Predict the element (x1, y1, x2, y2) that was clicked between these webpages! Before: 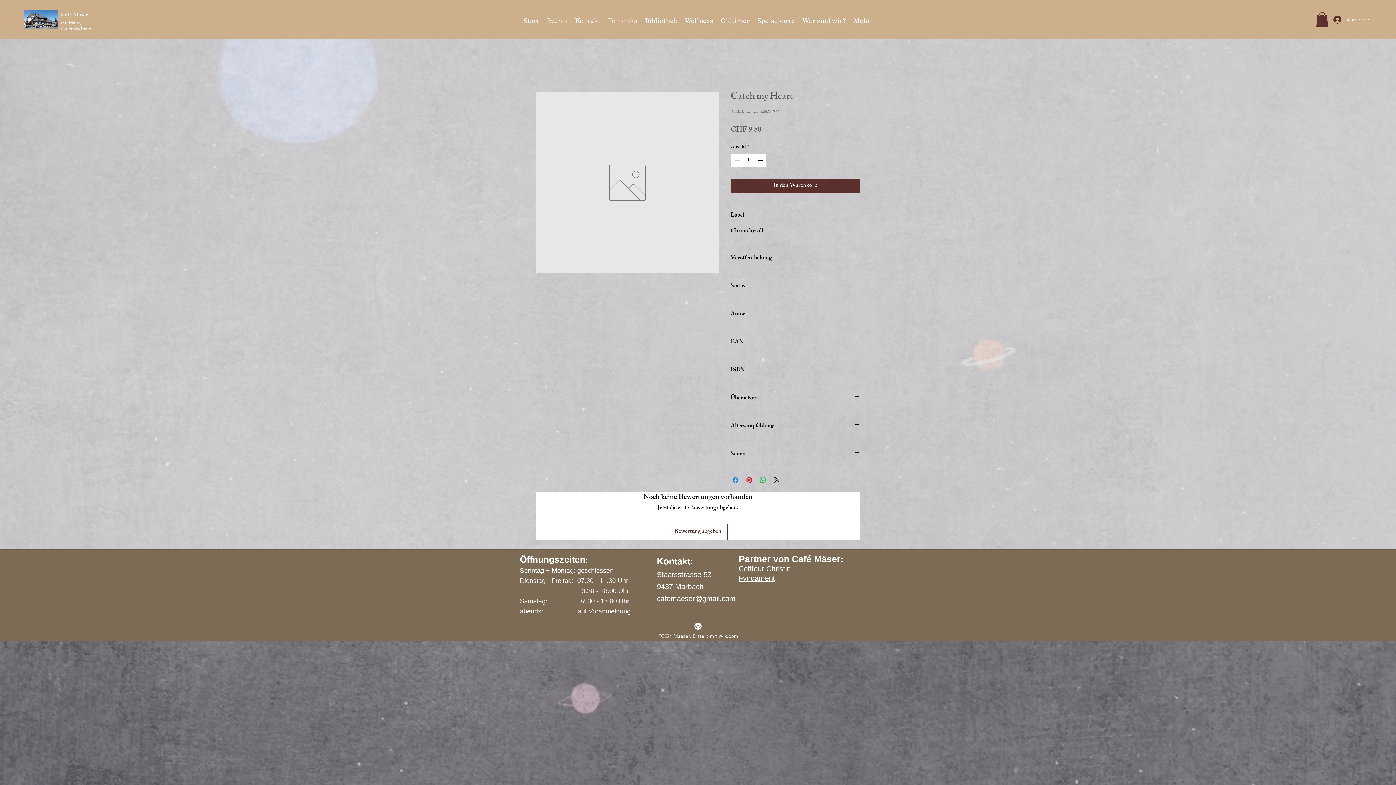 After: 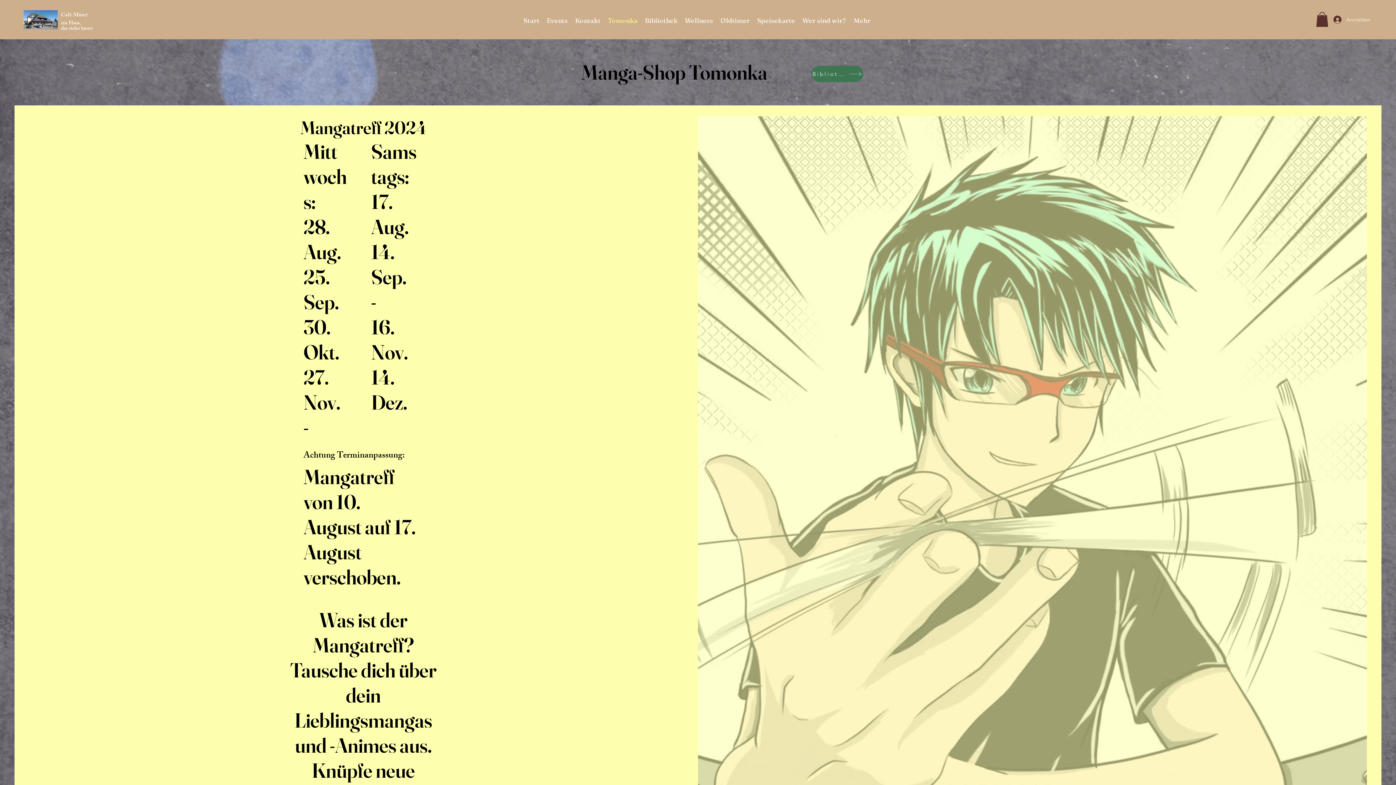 Action: bbox: (604, 10, 641, 30) label: Tomonka